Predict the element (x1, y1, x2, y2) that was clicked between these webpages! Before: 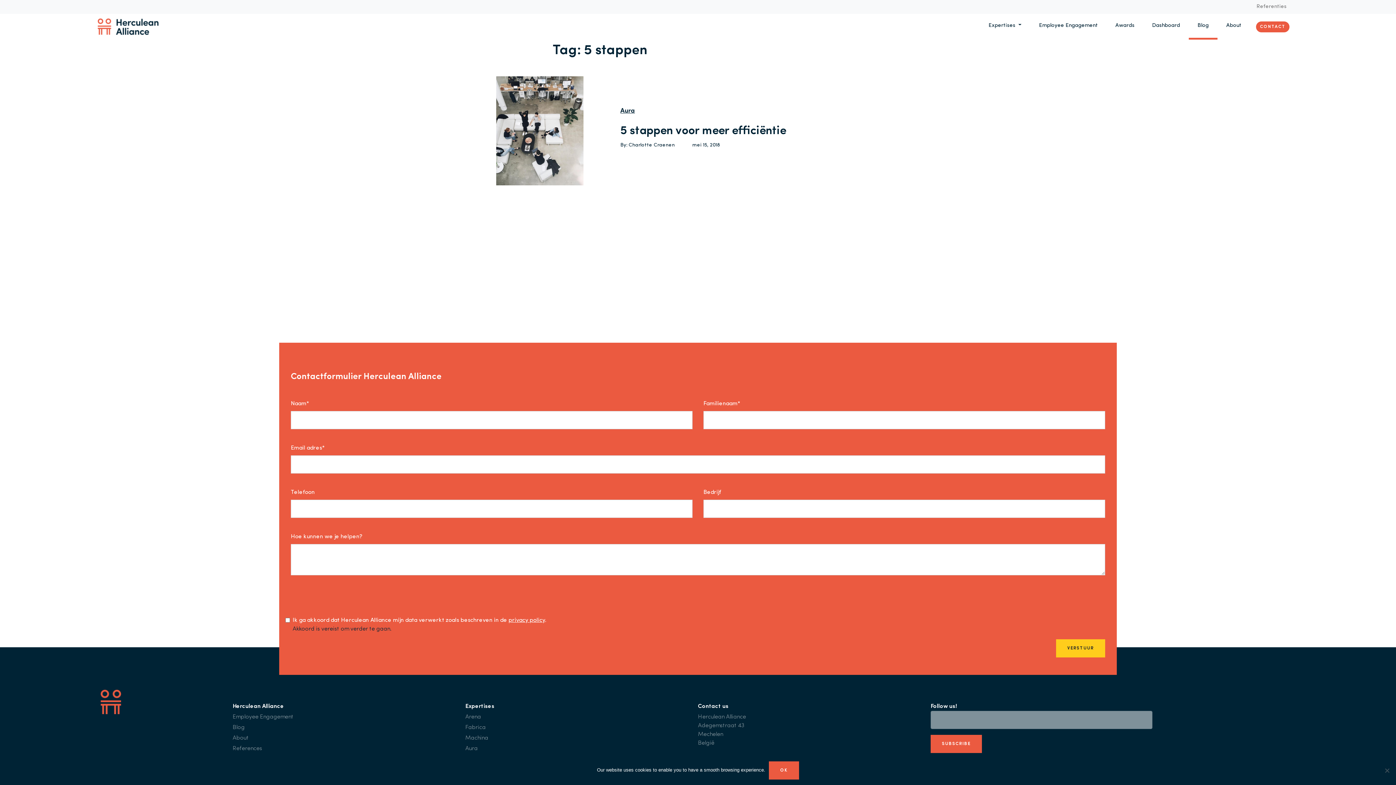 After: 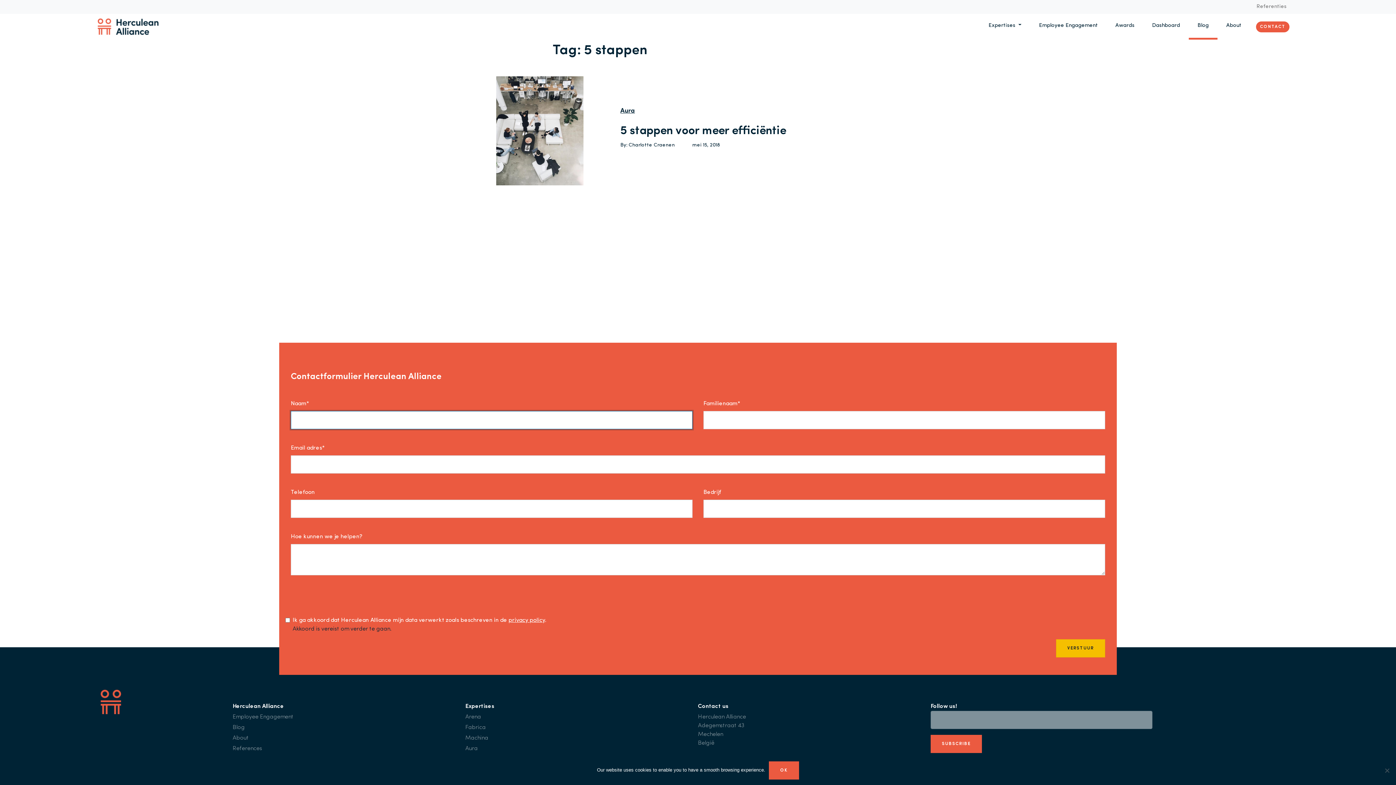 Action: bbox: (1056, 639, 1105, 657) label: VERSTUUR